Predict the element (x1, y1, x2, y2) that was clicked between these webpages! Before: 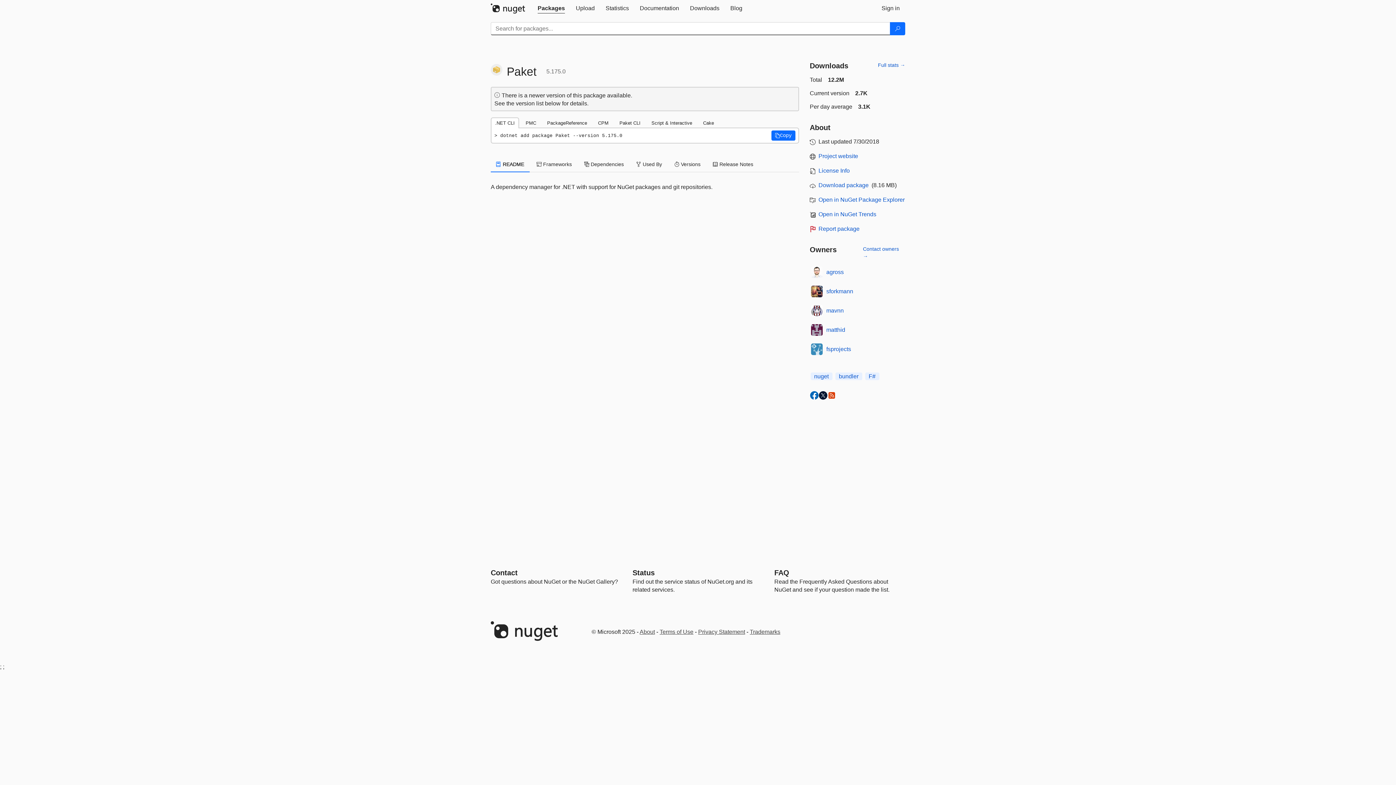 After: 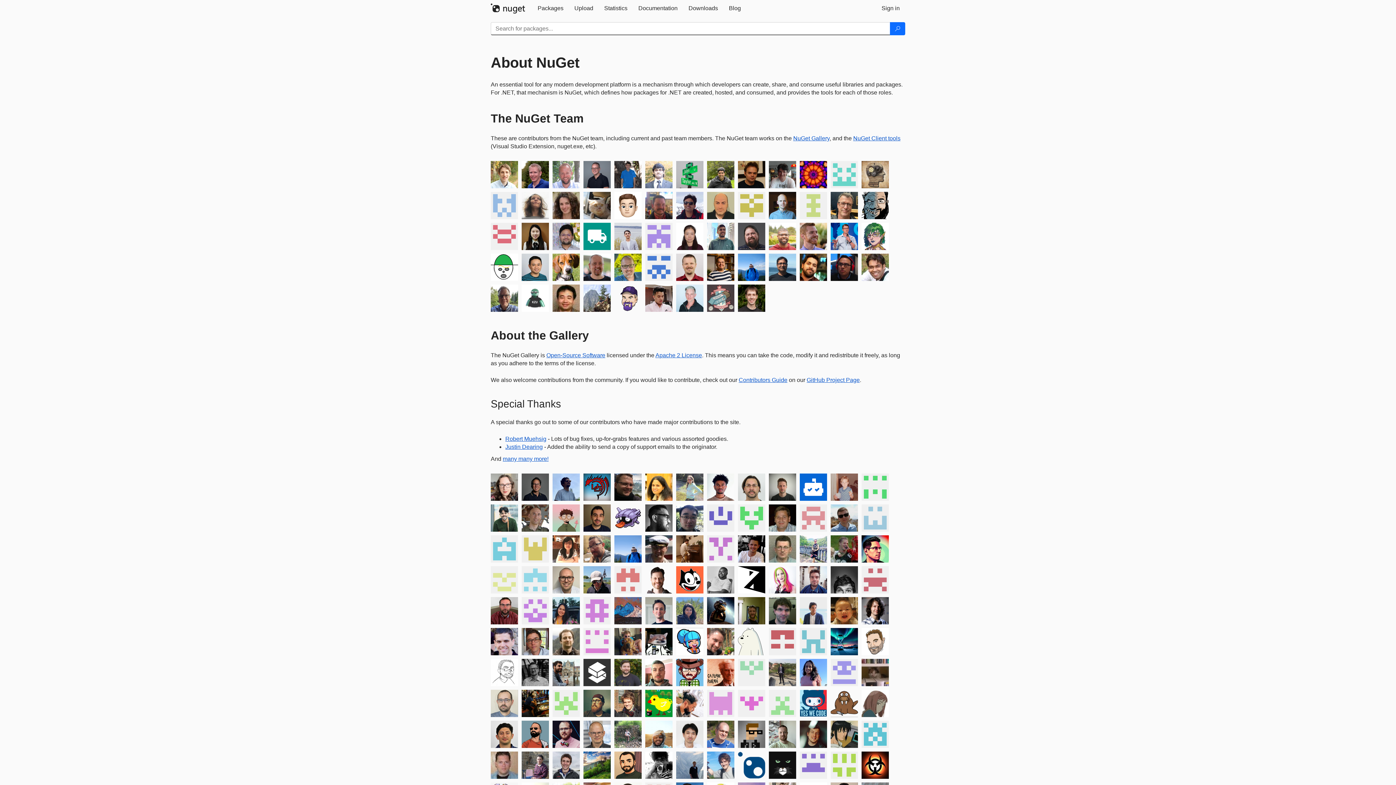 Action: bbox: (639, 629, 655, 635) label: About